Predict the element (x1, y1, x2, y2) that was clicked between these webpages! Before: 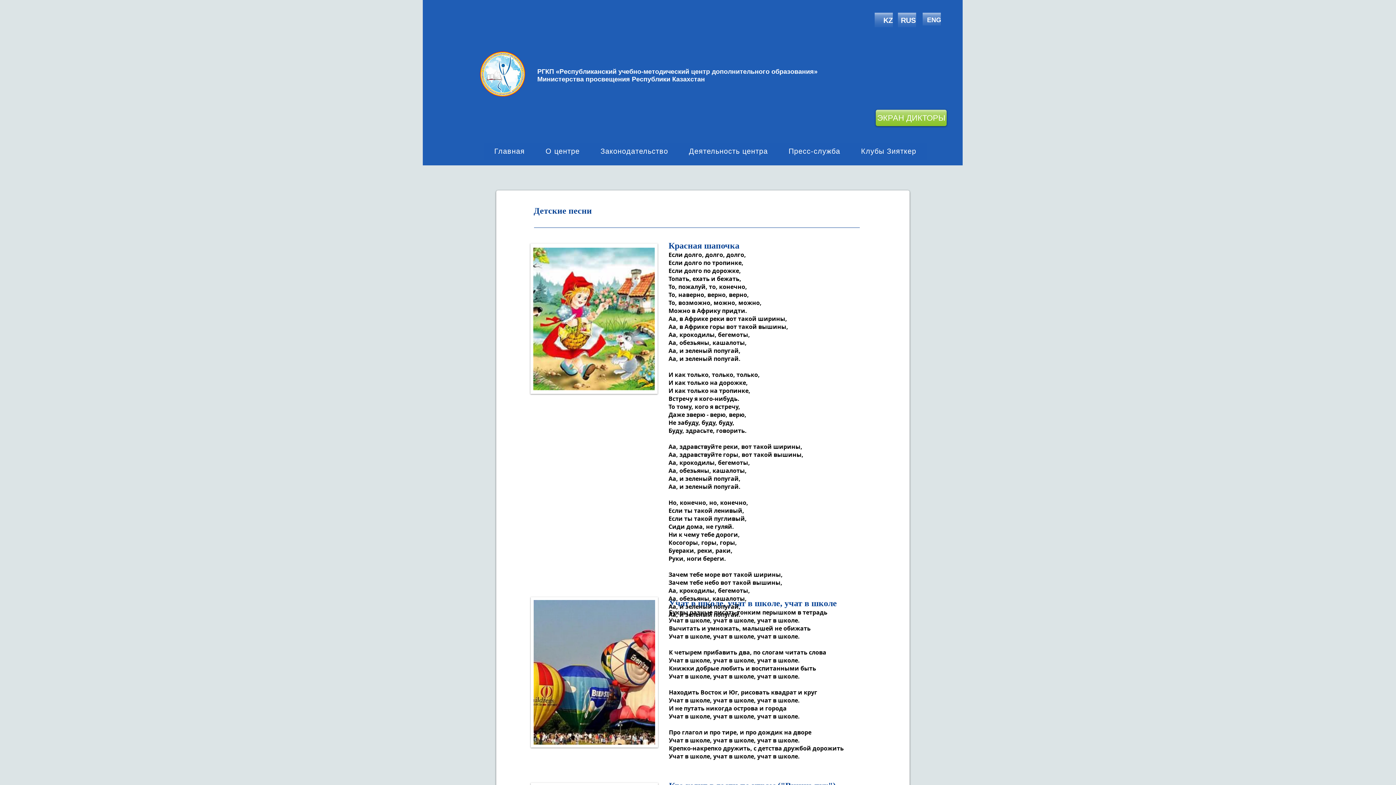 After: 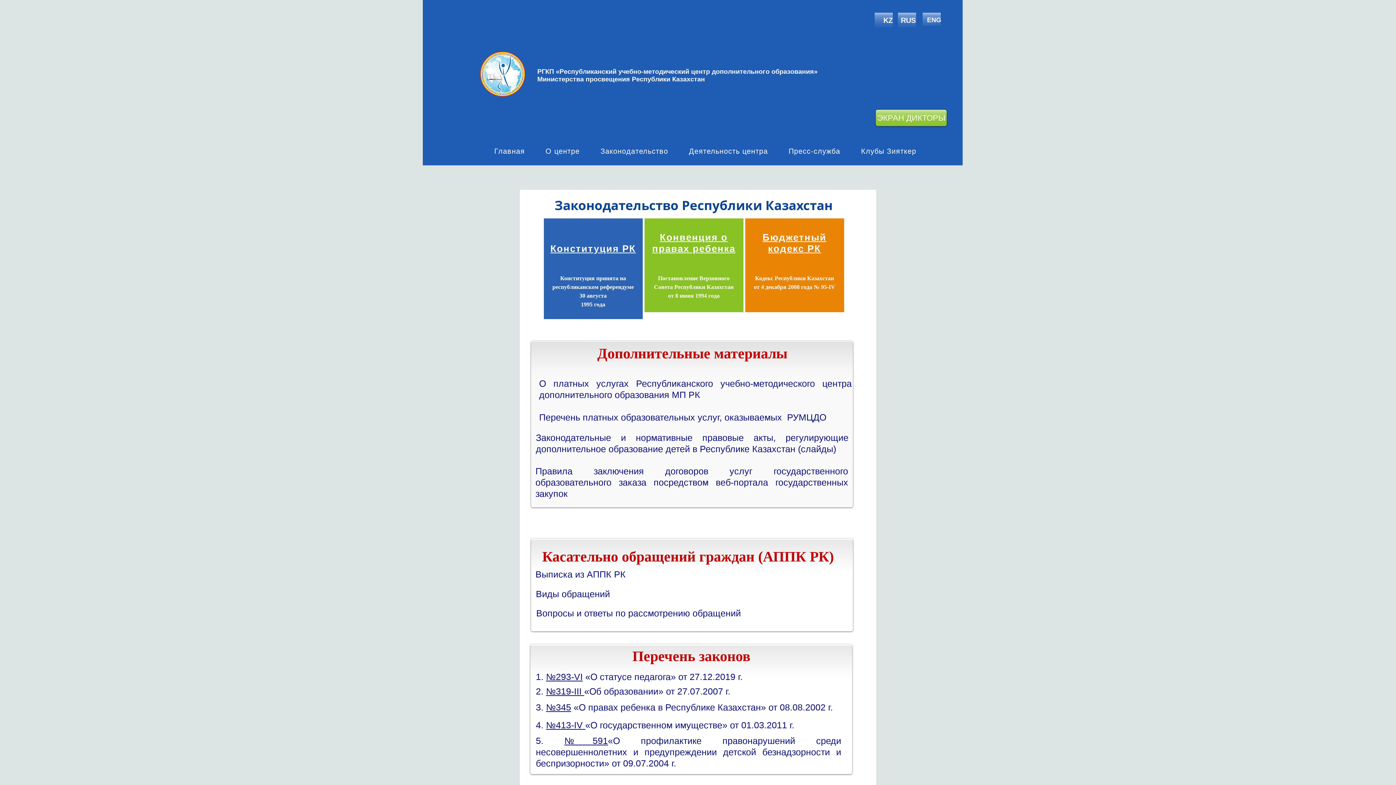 Action: bbox: (590, 143, 678, 159) label: Законодательство